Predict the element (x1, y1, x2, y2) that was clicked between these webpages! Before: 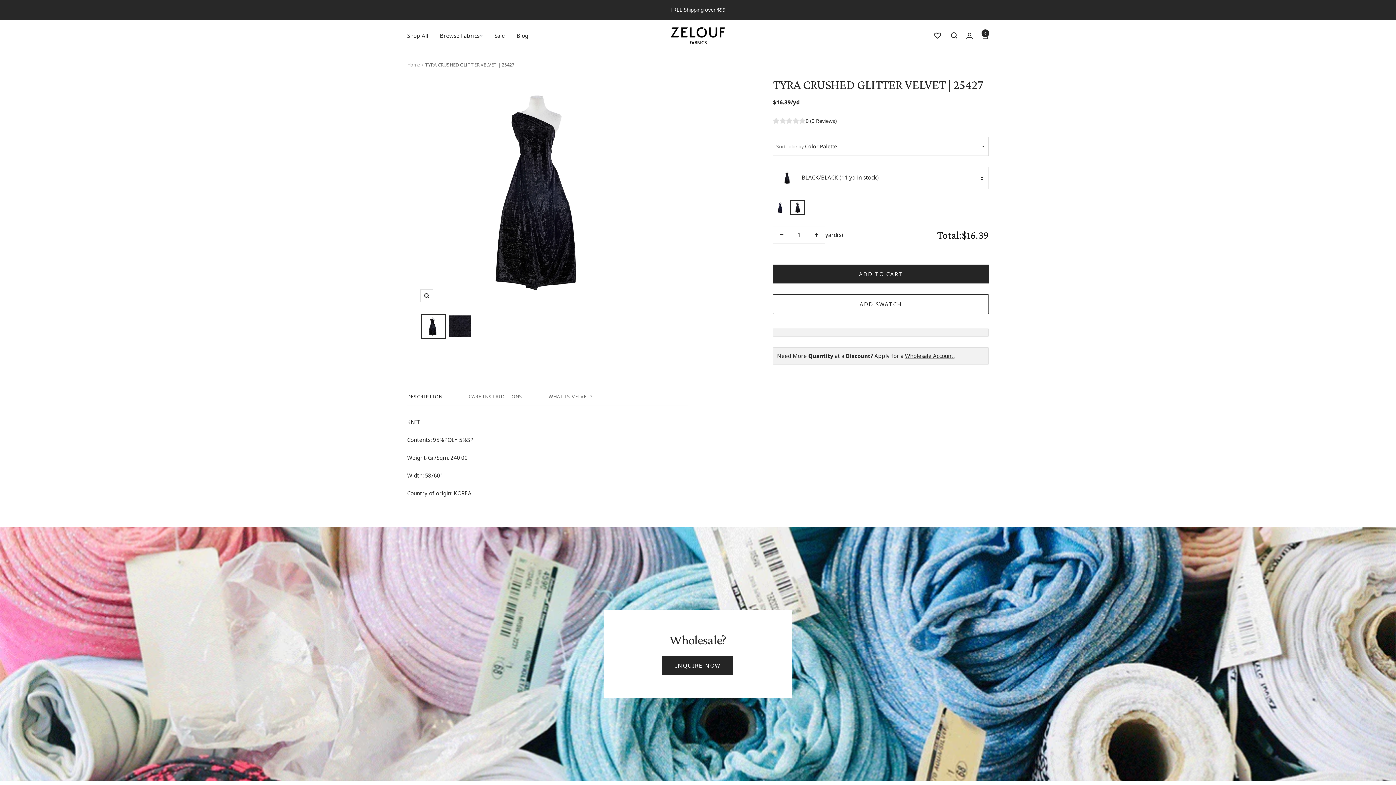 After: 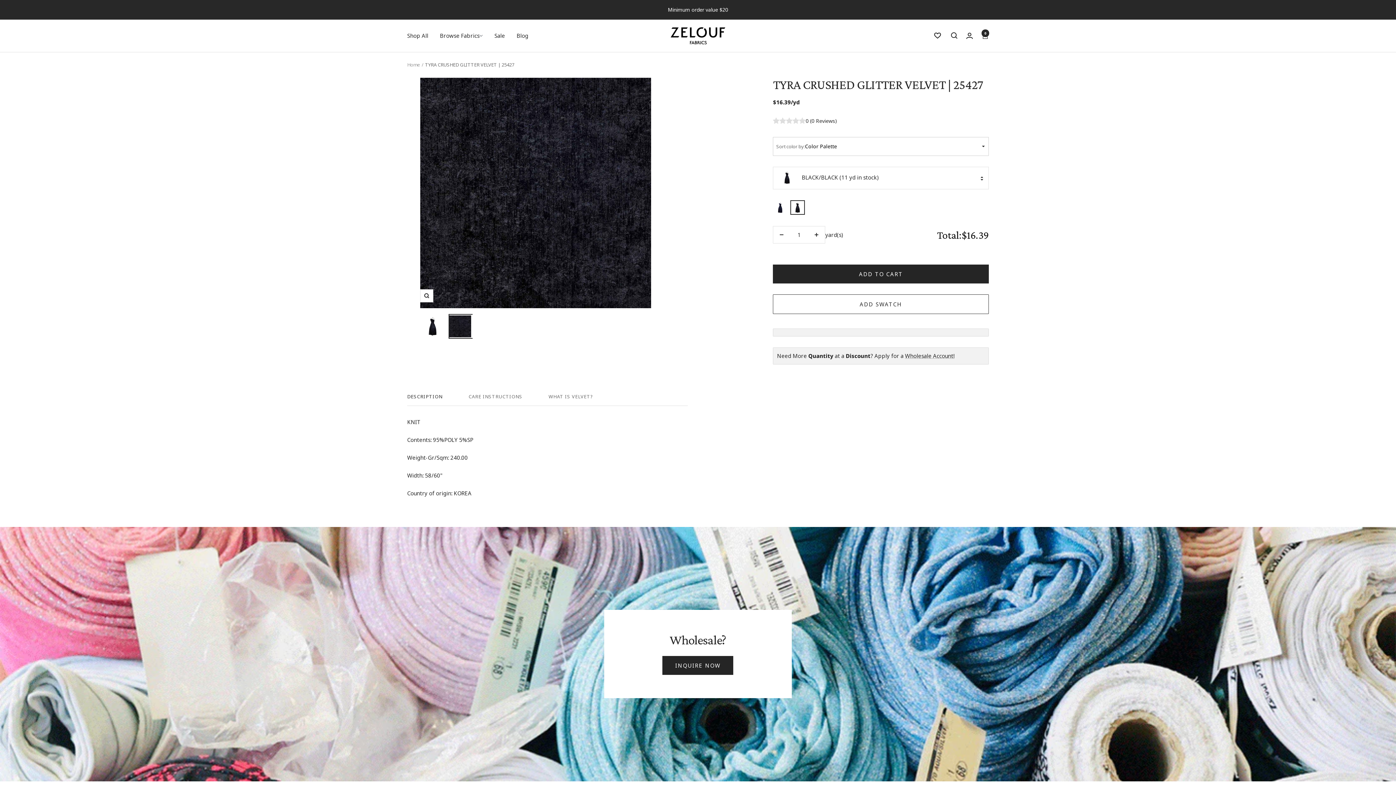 Action: bbox: (448, 314, 472, 339)